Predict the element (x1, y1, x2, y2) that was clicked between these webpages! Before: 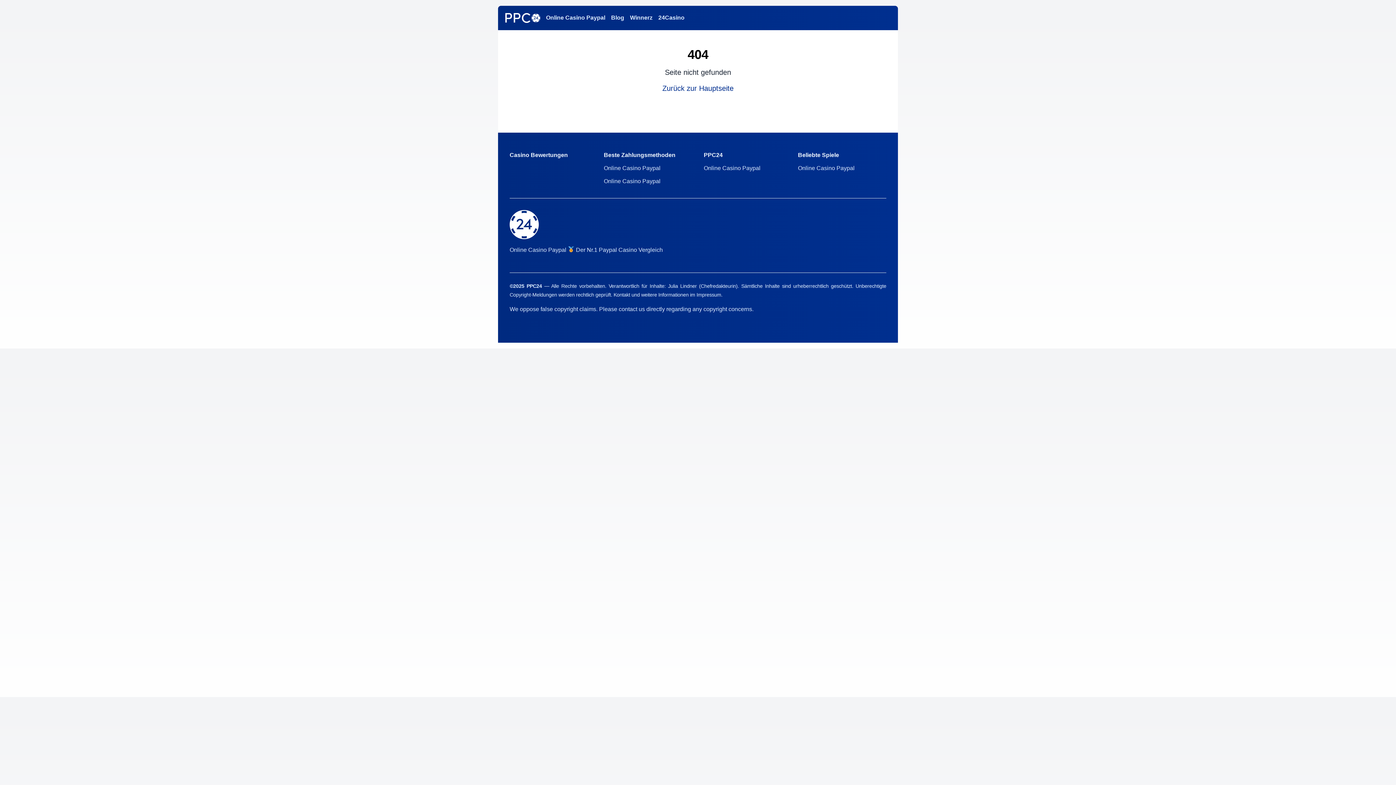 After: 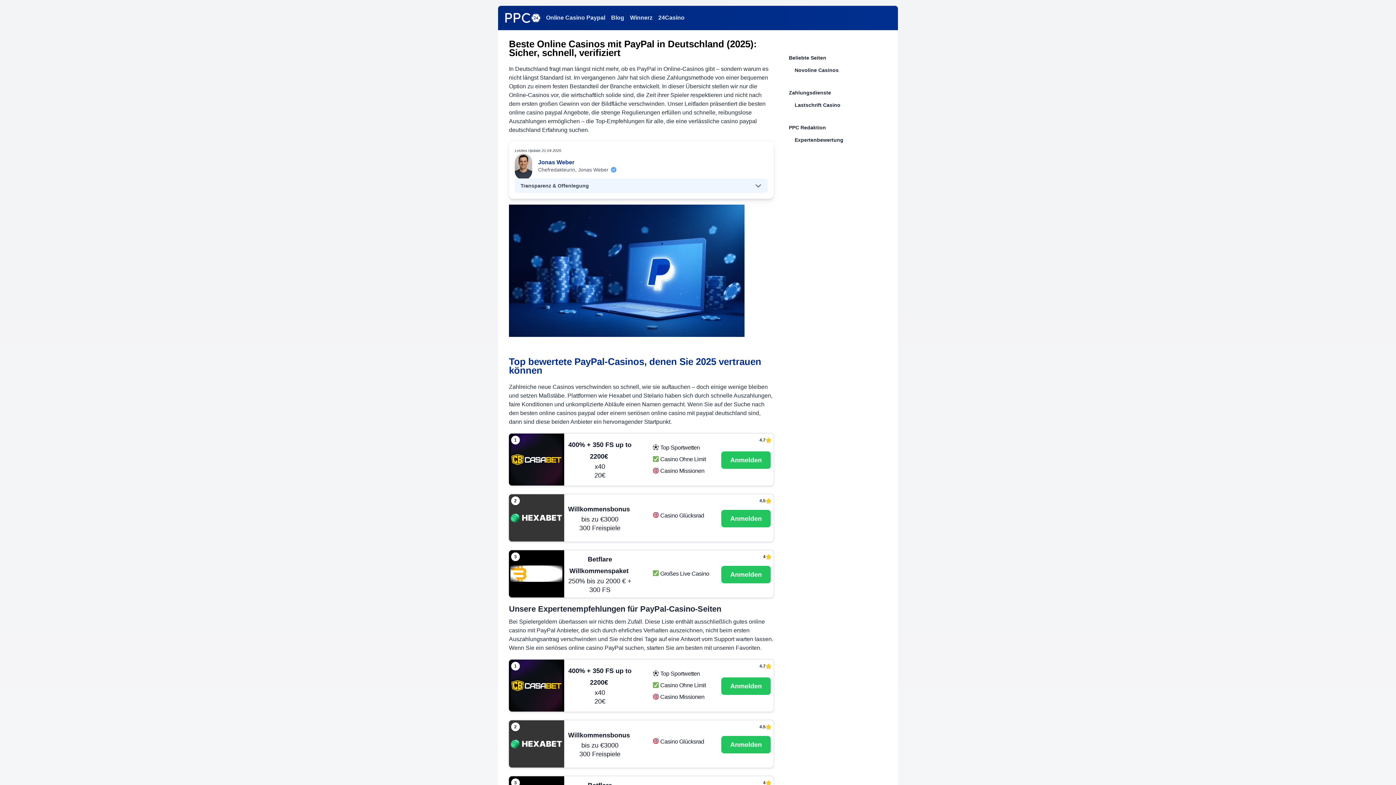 Action: bbox: (543, 10, 608, 25) label: Online Casino Paypal